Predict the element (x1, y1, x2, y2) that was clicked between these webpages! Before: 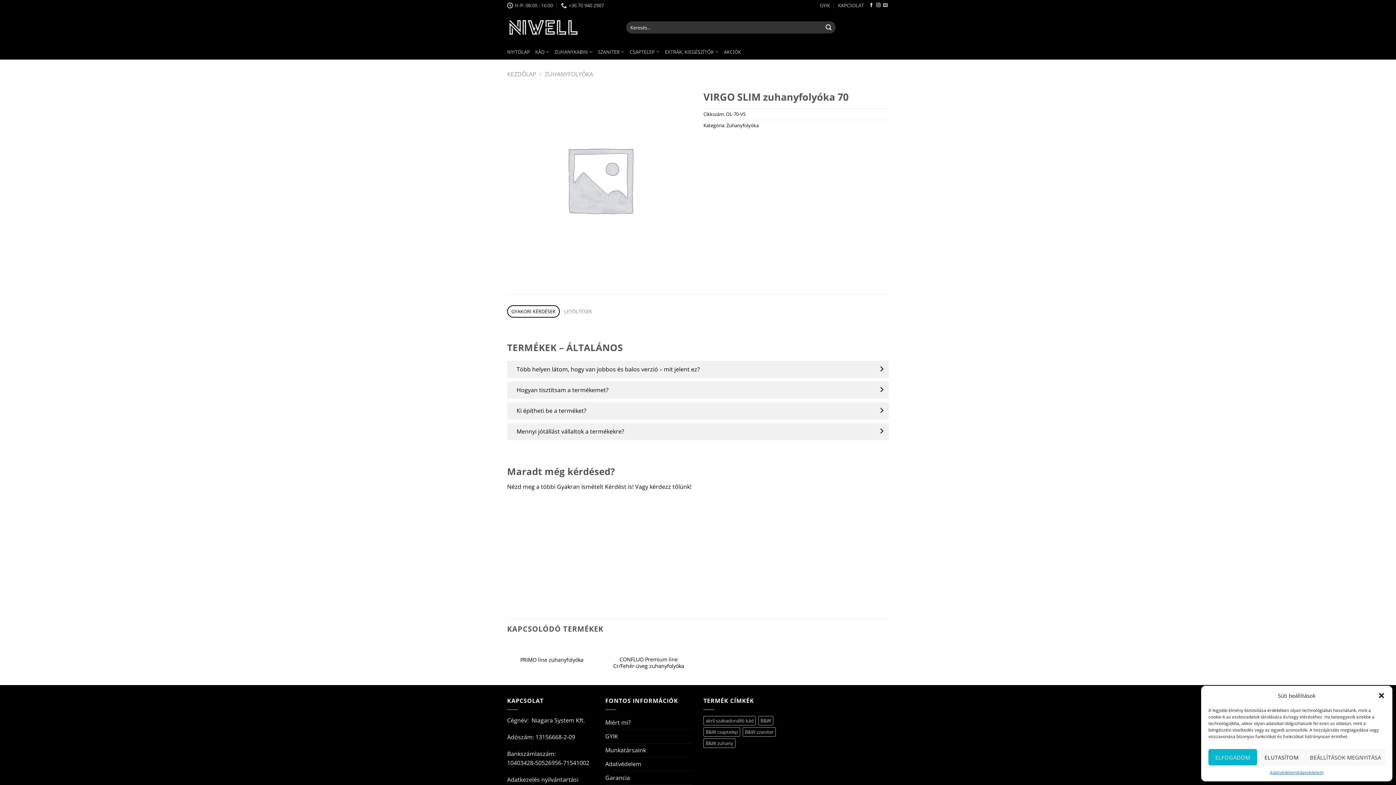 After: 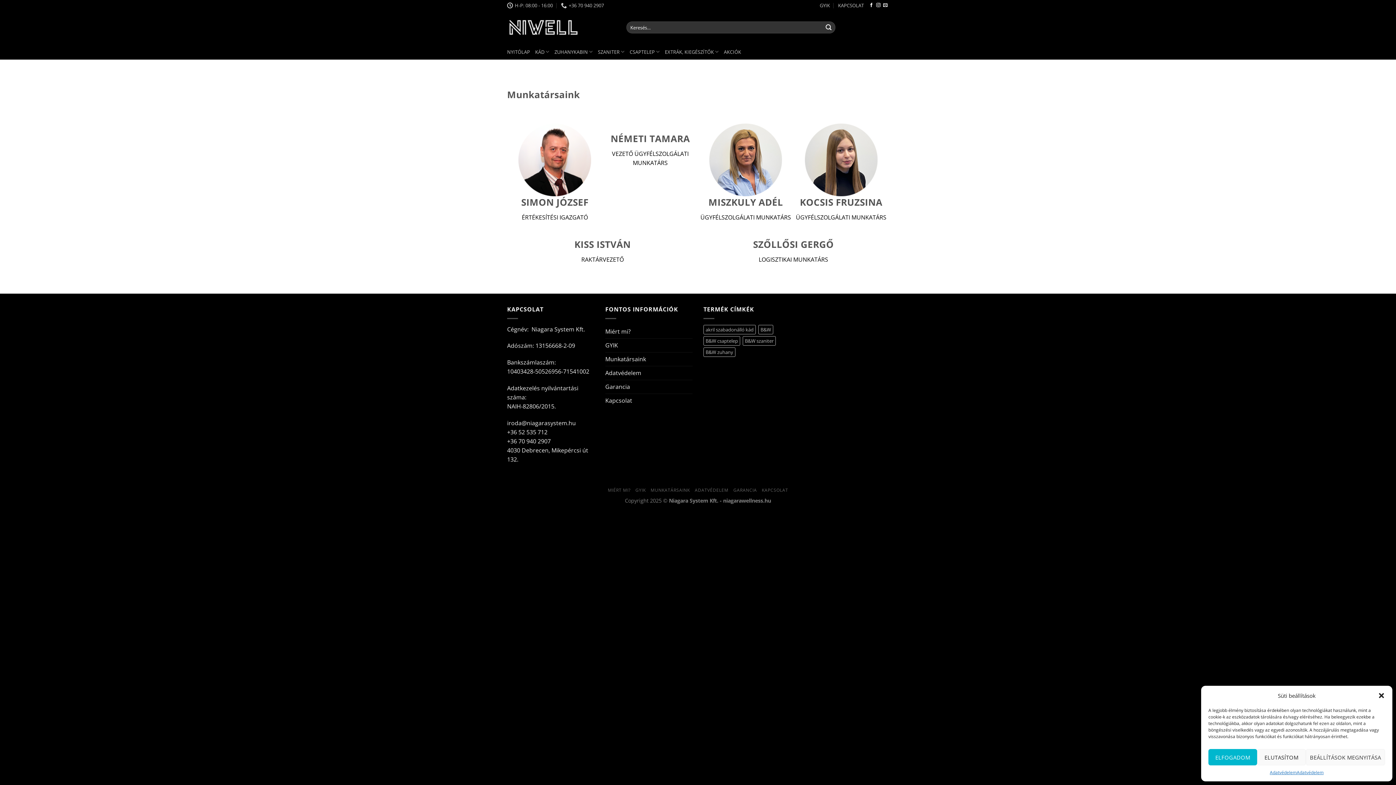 Action: label: Munkatársaink bbox: (605, 744, 646, 757)